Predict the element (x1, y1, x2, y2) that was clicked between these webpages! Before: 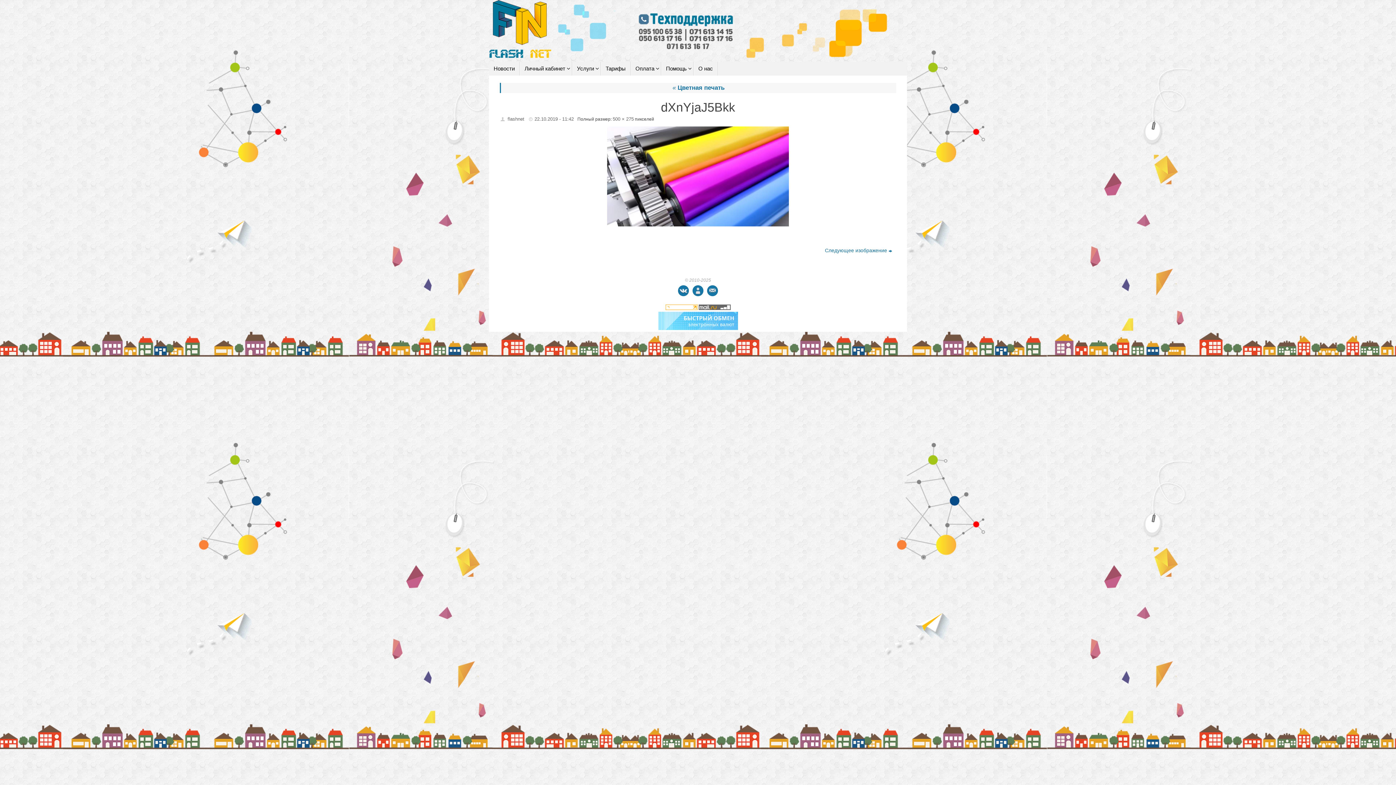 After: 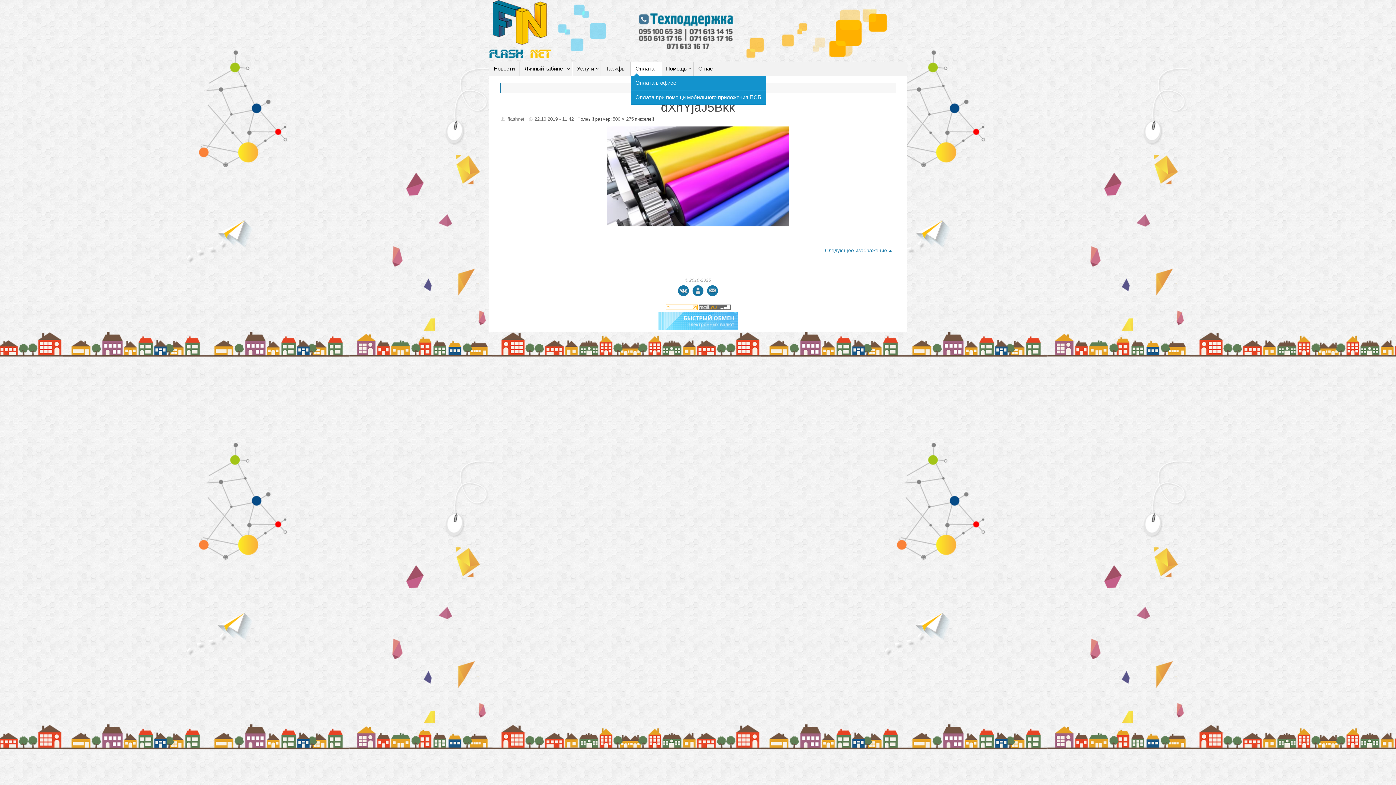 Action: bbox: (630, 61, 661, 75) label: Оплата